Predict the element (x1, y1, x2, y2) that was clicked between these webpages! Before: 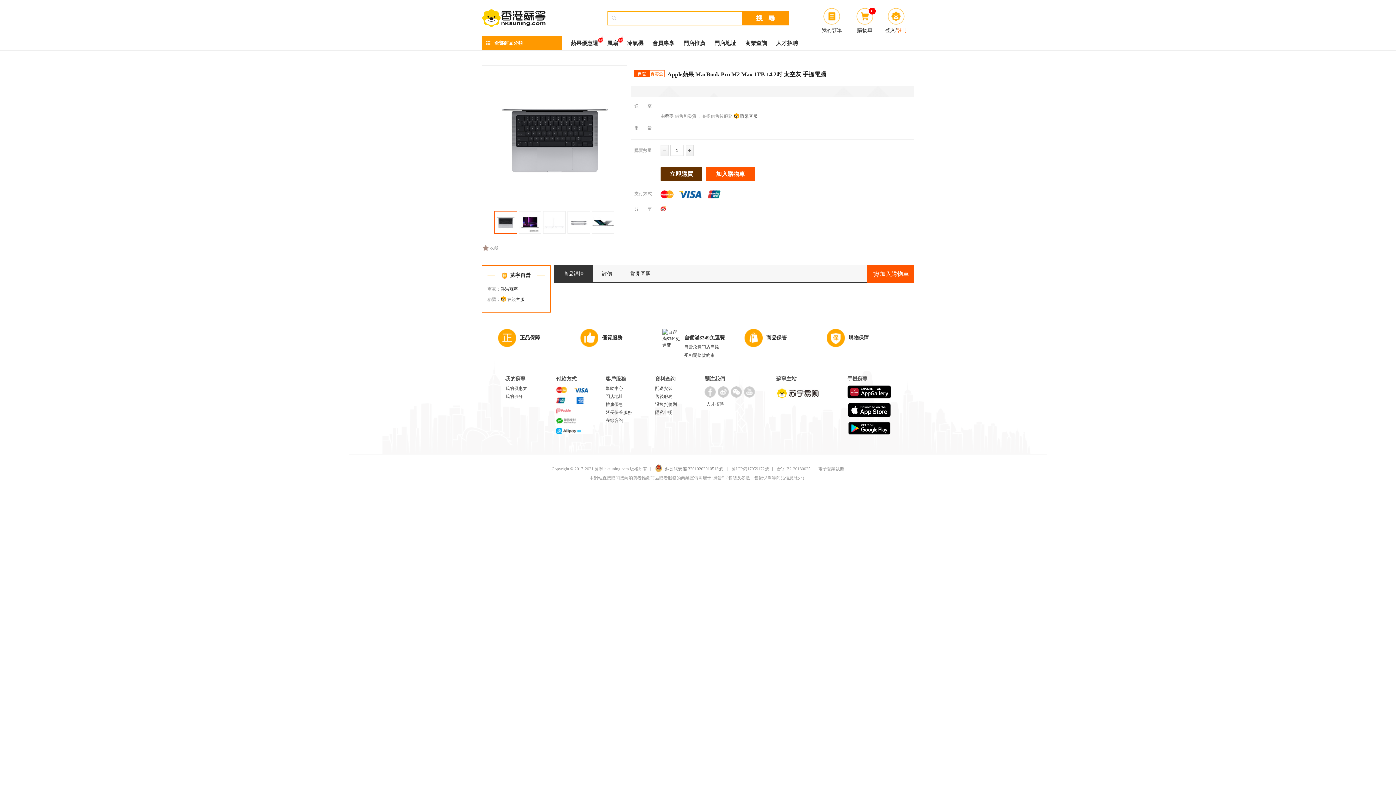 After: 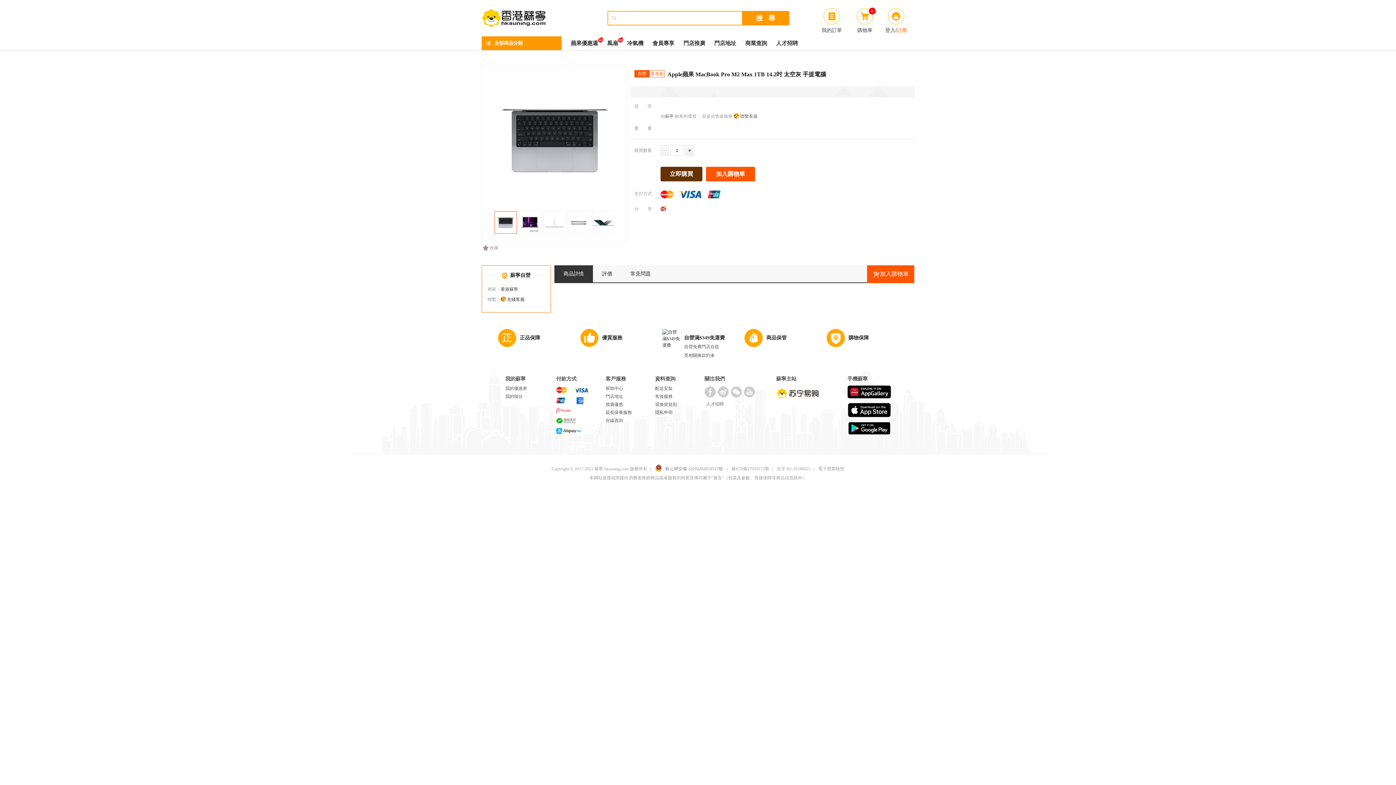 Action: bbox: (847, 384, 913, 399)